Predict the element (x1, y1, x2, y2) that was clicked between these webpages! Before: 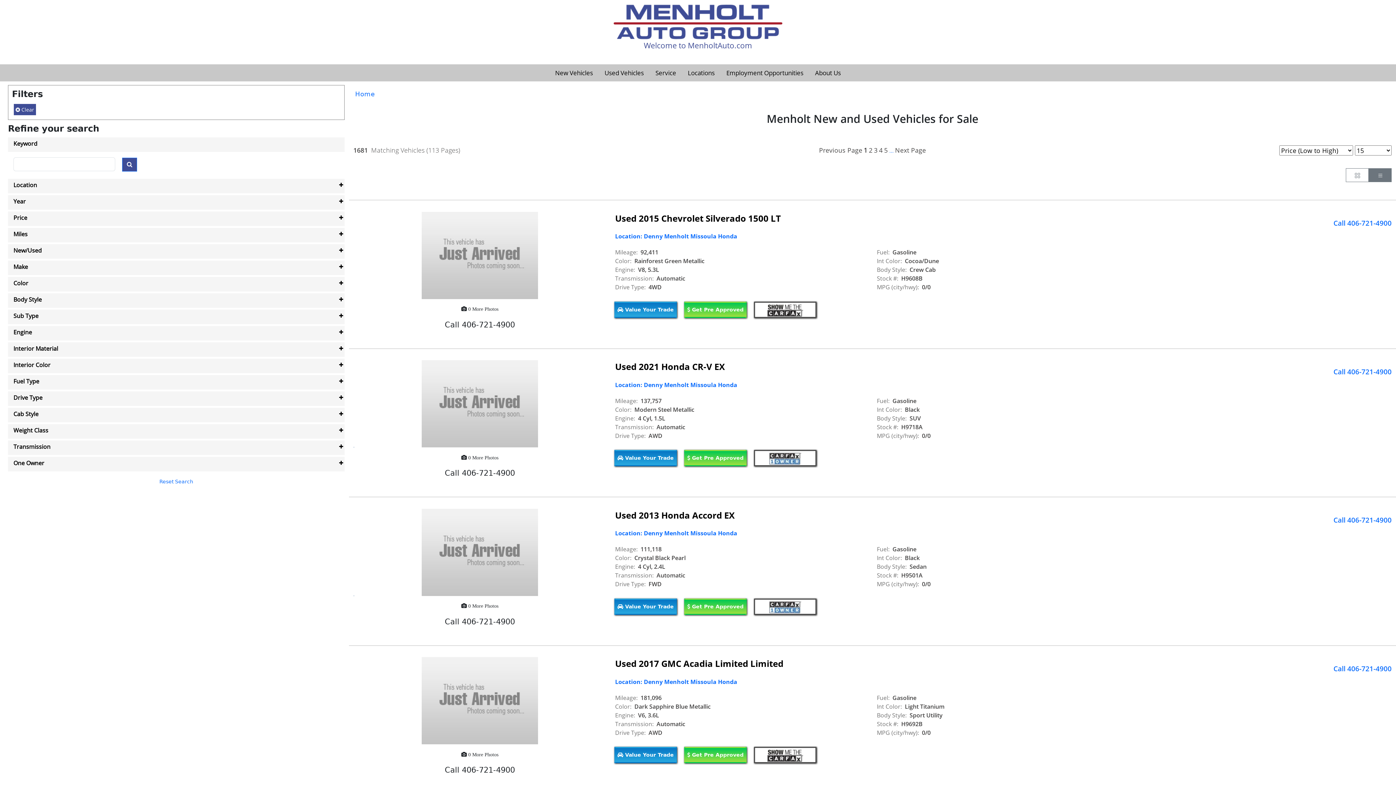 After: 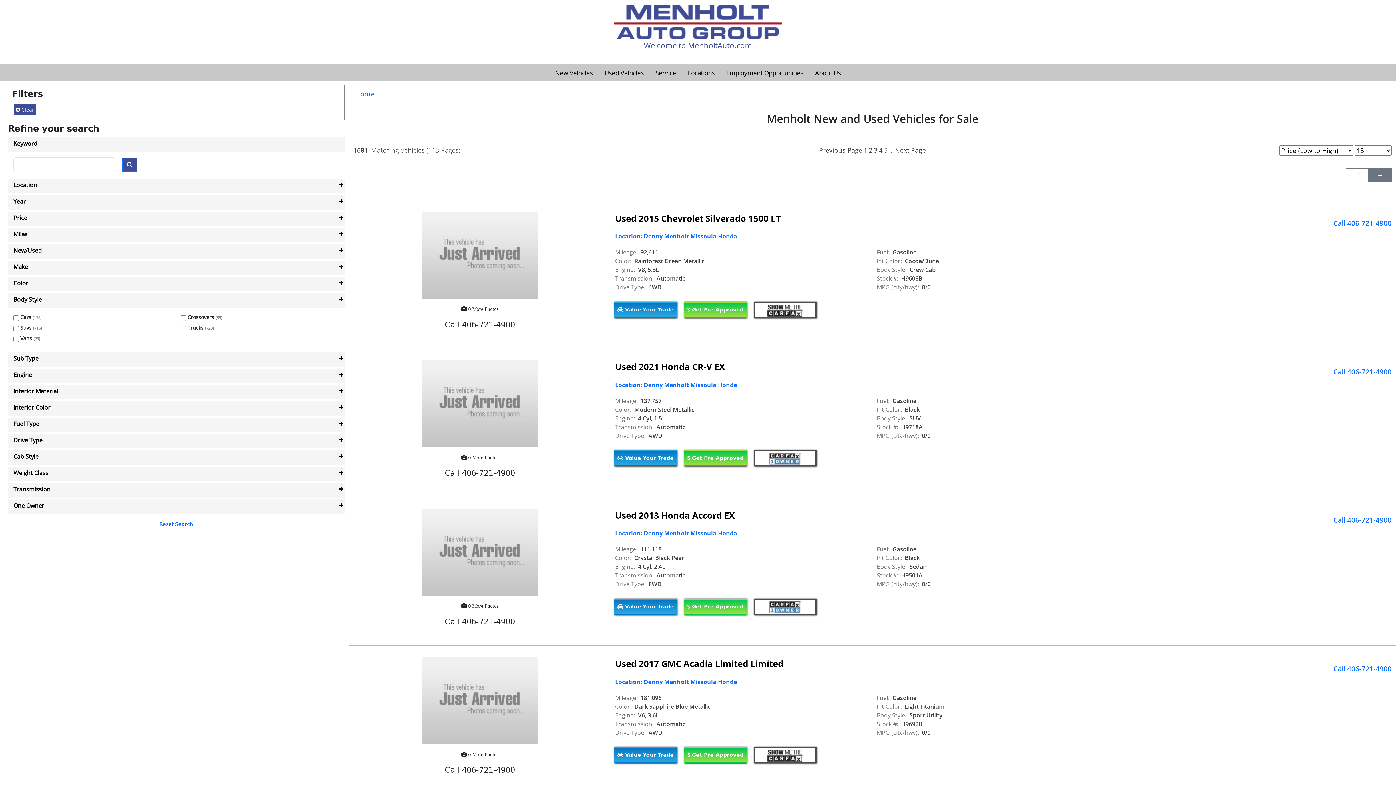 Action: label: Body Style bbox: (13, 295, 339, 304)